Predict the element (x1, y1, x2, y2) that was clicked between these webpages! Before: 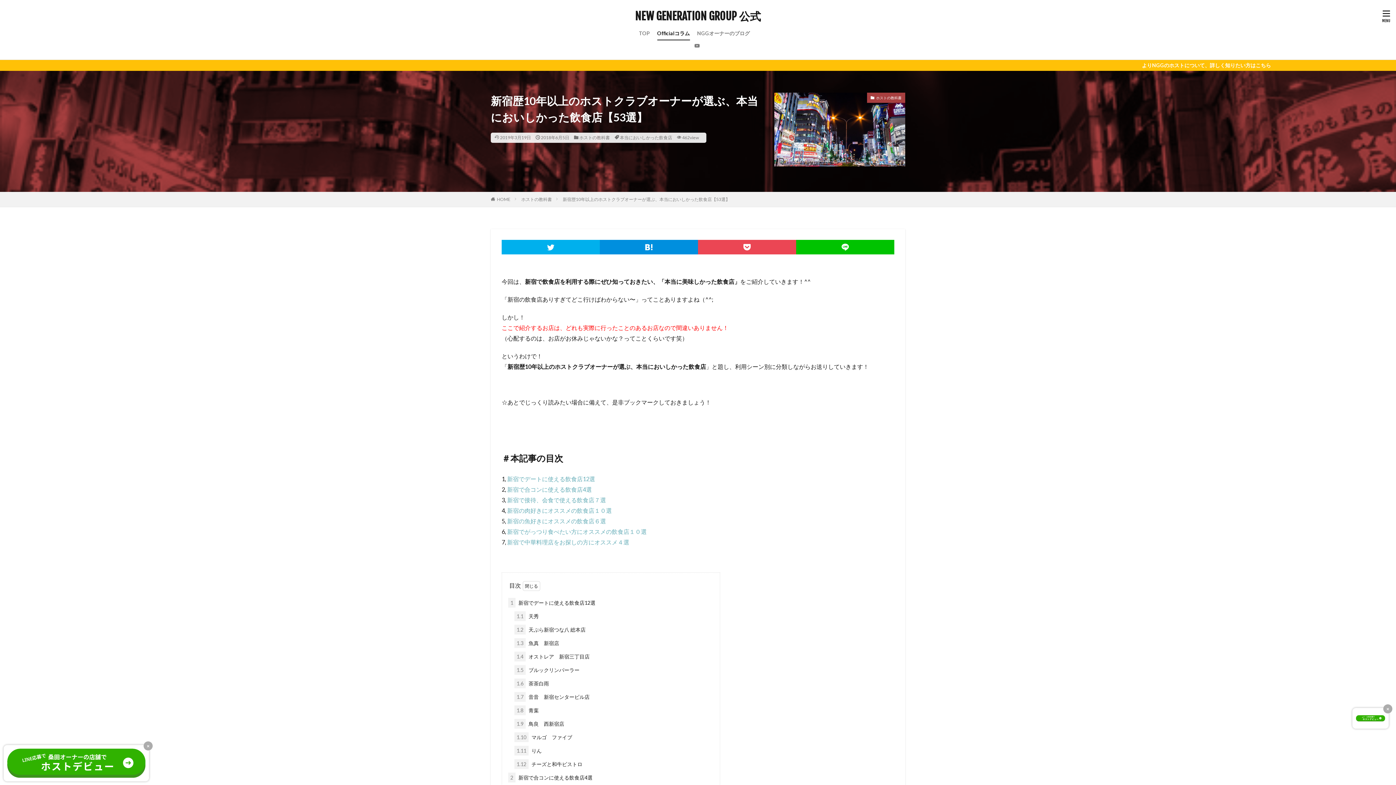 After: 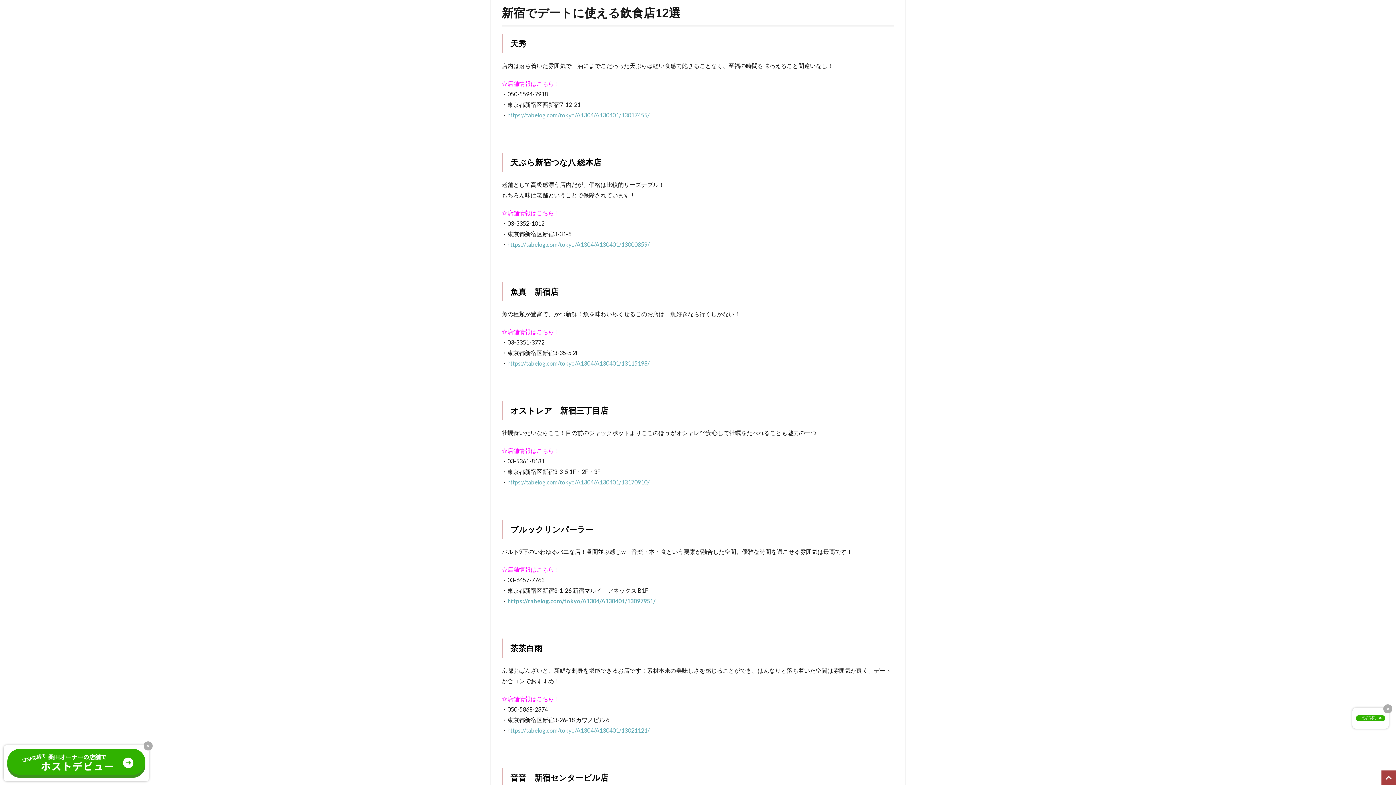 Action: label: 1 新宿でデートに使える飲食店12選 bbox: (508, 598, 595, 607)